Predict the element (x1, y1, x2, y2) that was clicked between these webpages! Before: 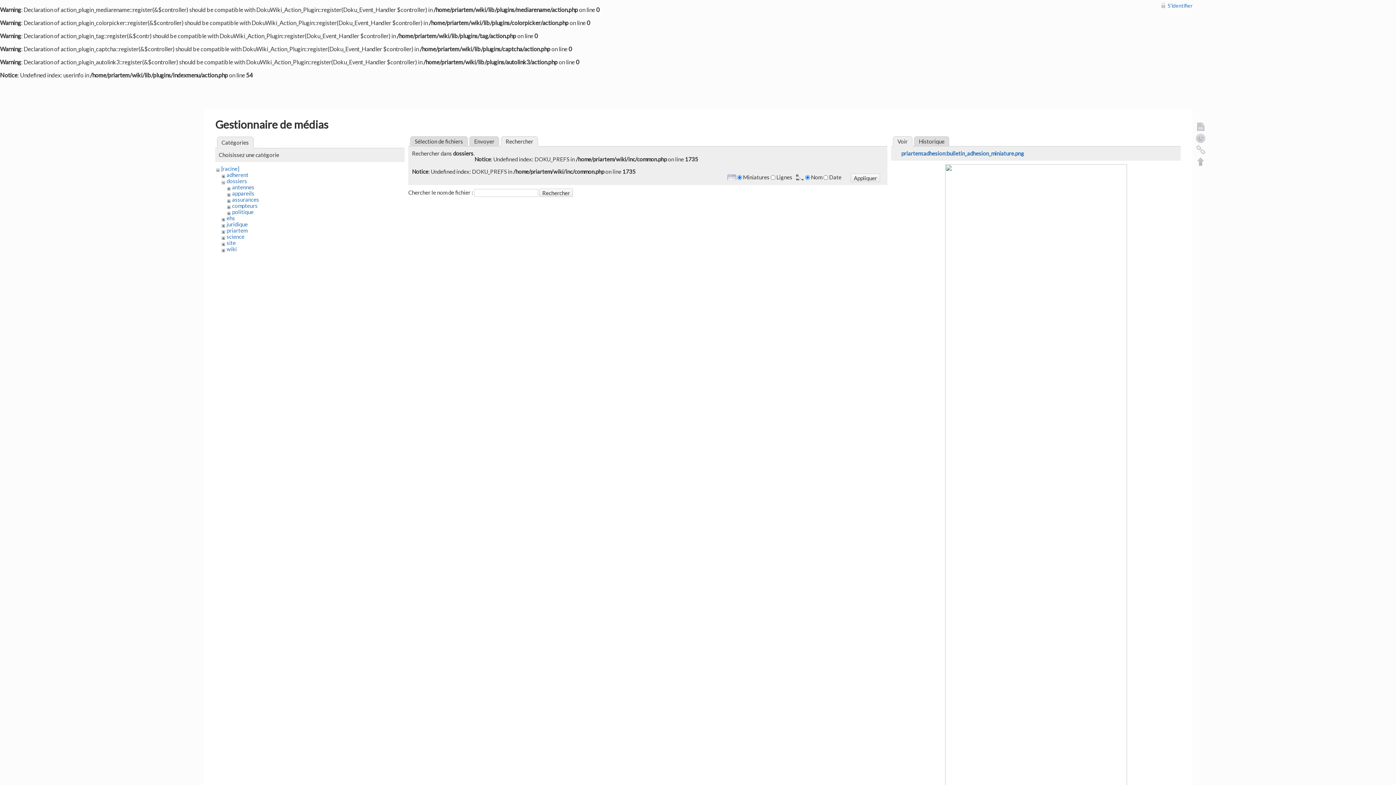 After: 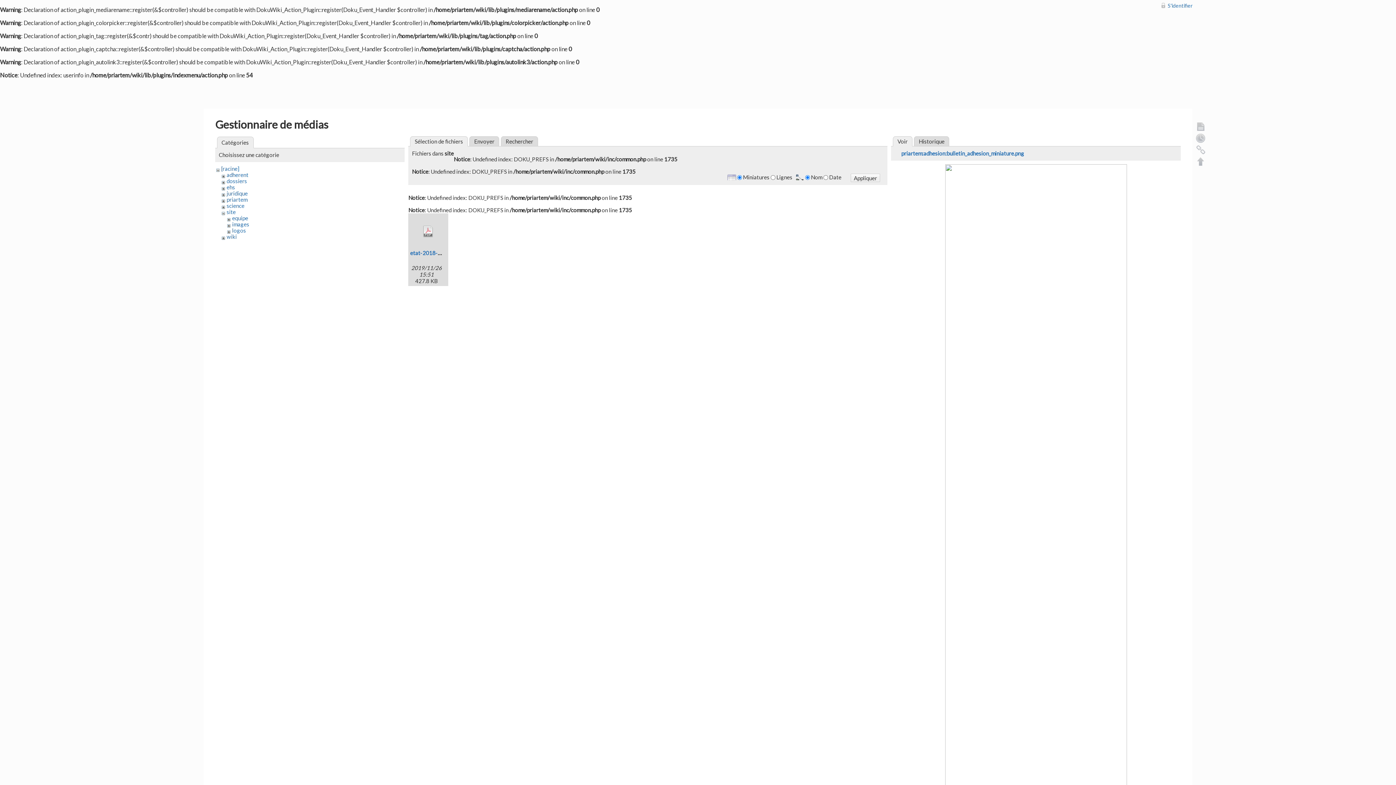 Action: label: site bbox: (226, 239, 235, 246)